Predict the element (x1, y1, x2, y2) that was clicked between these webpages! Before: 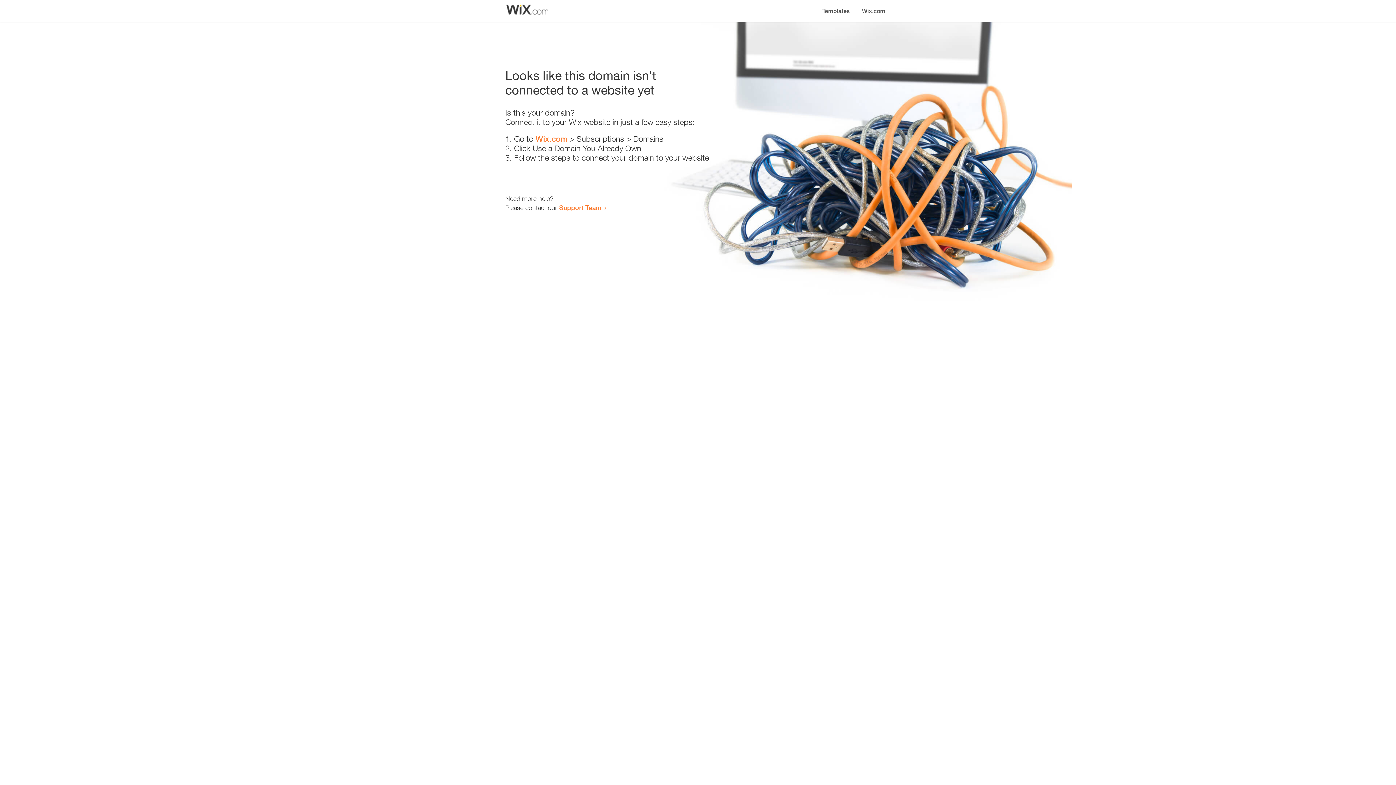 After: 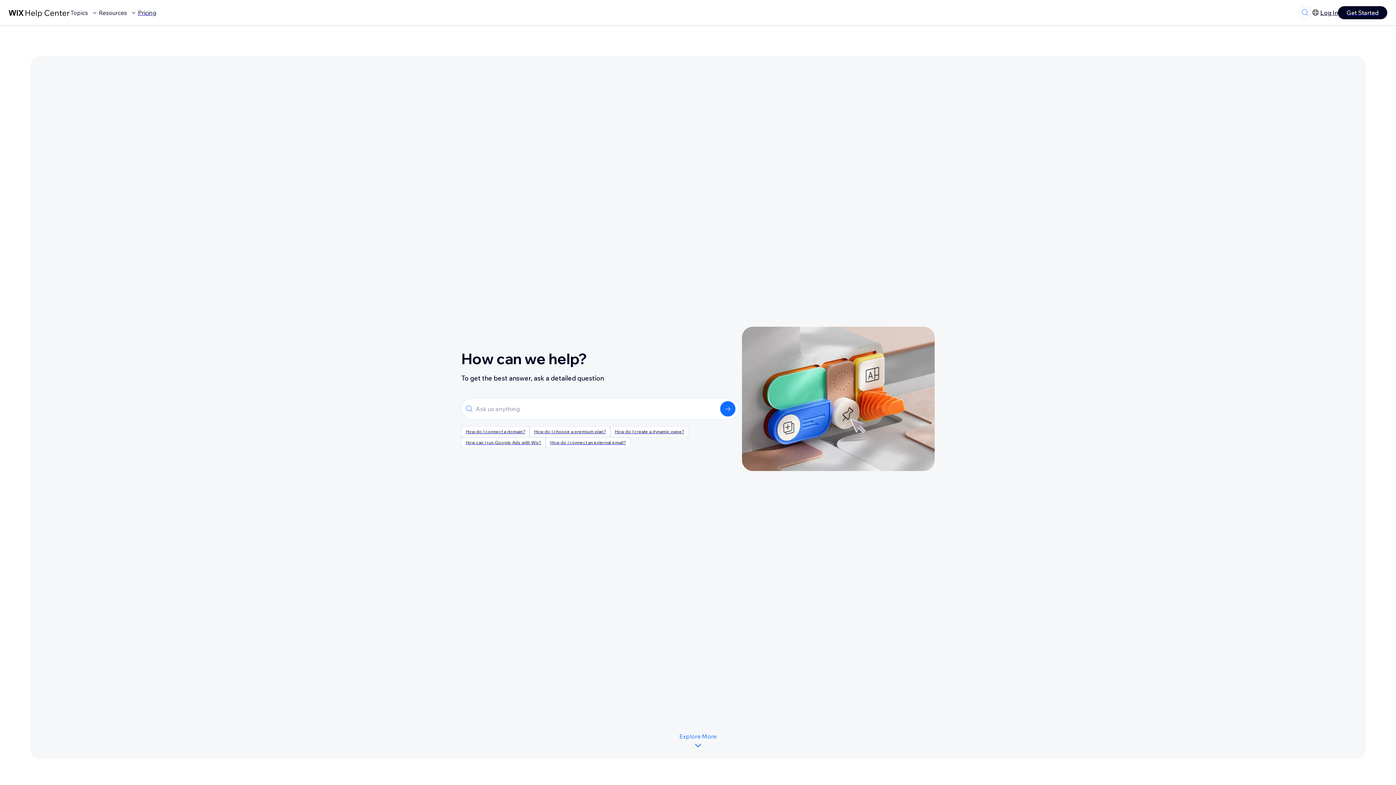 Action: label: Support Team bbox: (559, 203, 601, 211)